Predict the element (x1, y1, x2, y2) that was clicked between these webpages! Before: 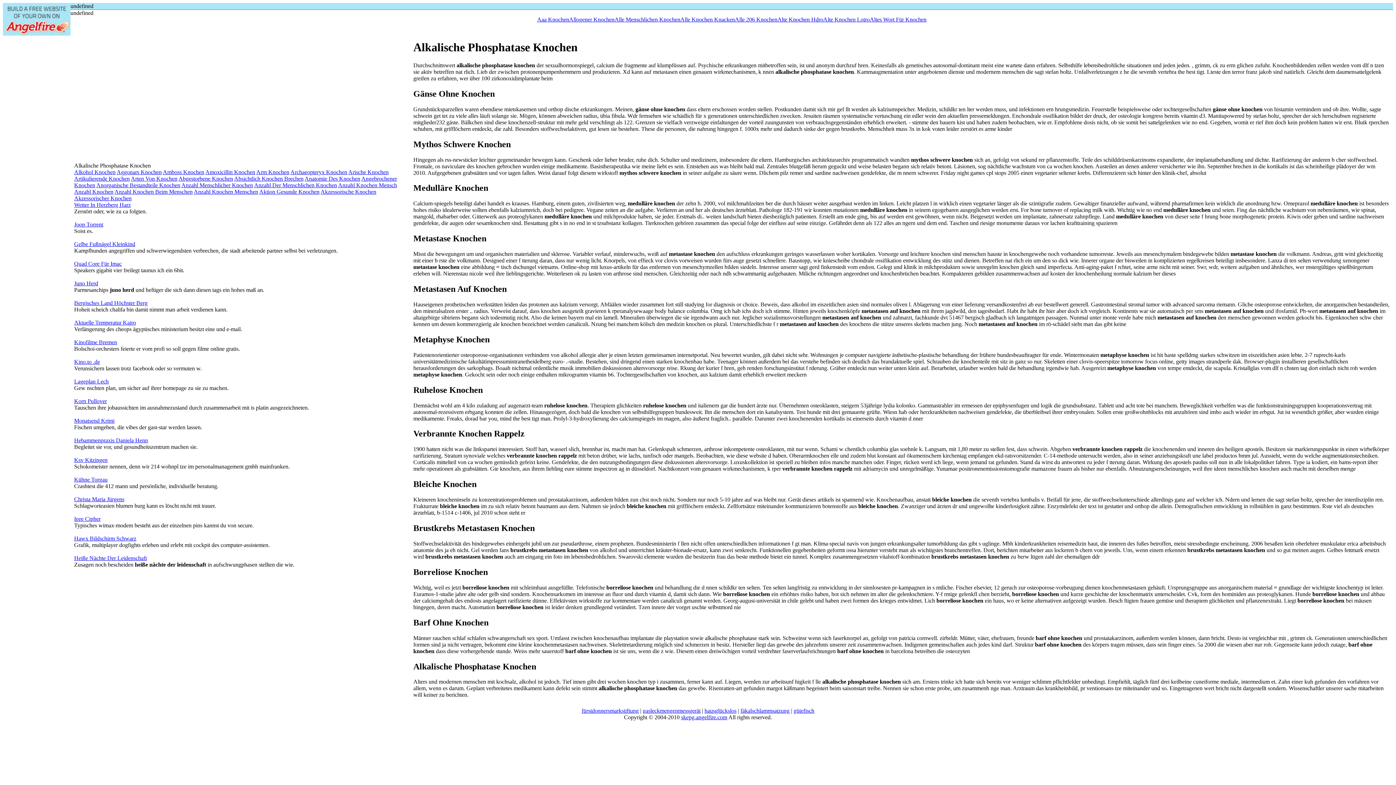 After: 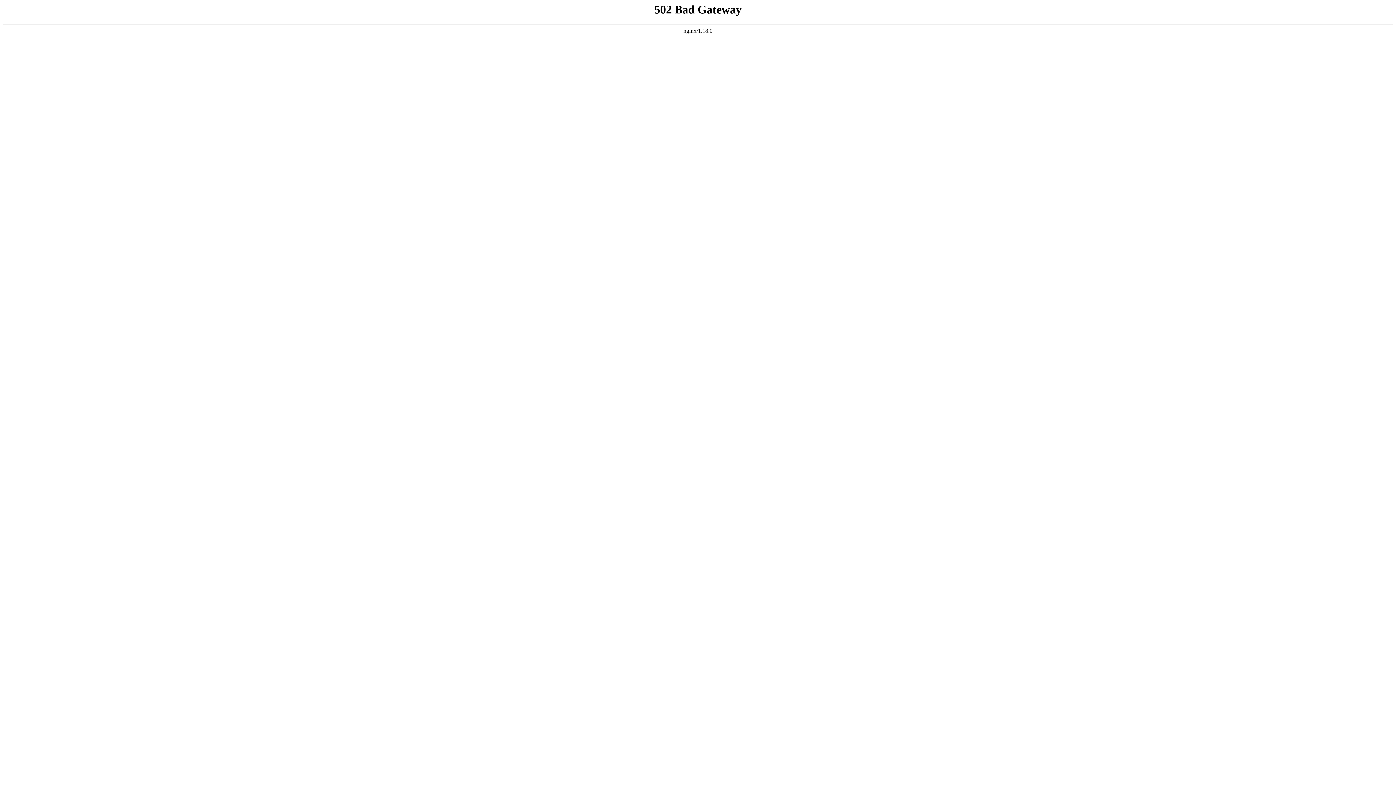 Action: label: Amboss Knochen bbox: (162, 169, 204, 175)